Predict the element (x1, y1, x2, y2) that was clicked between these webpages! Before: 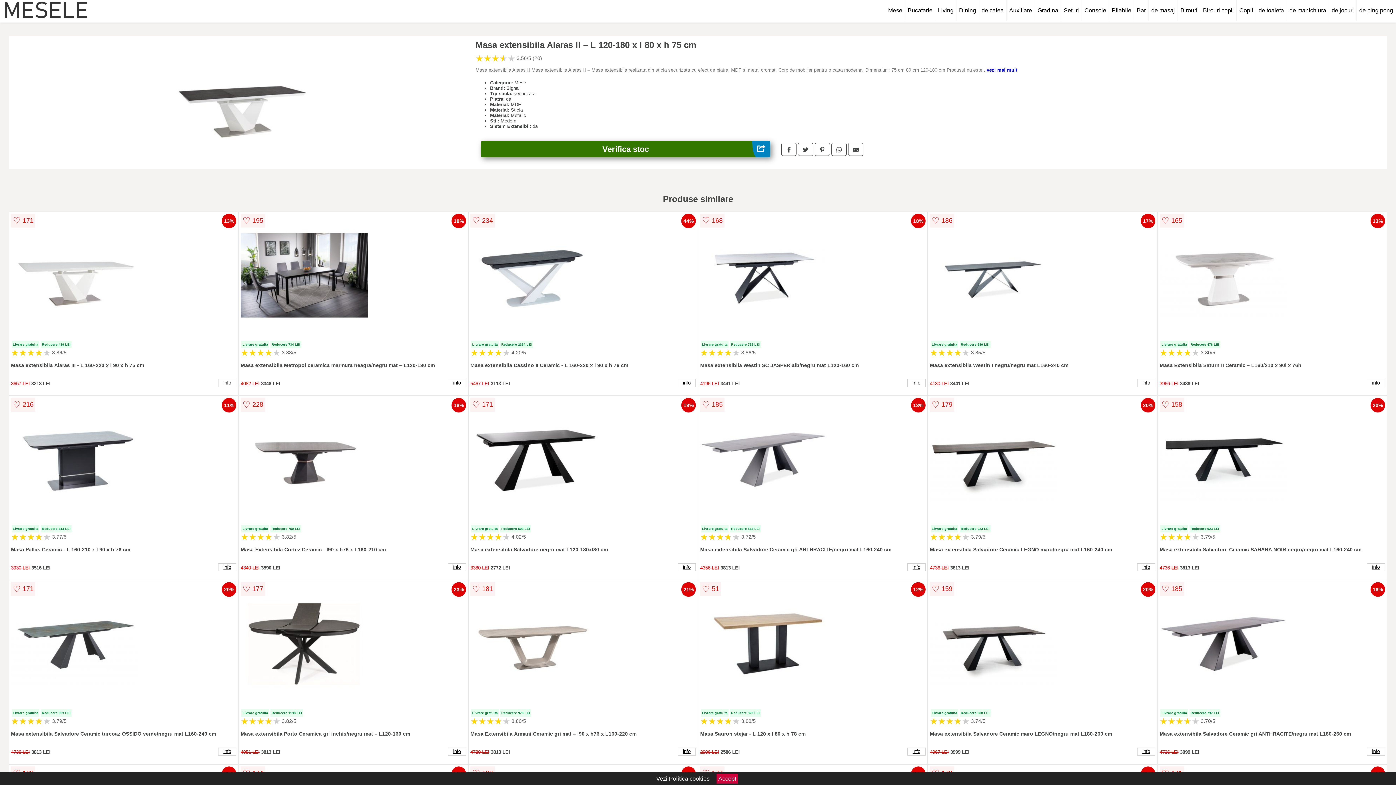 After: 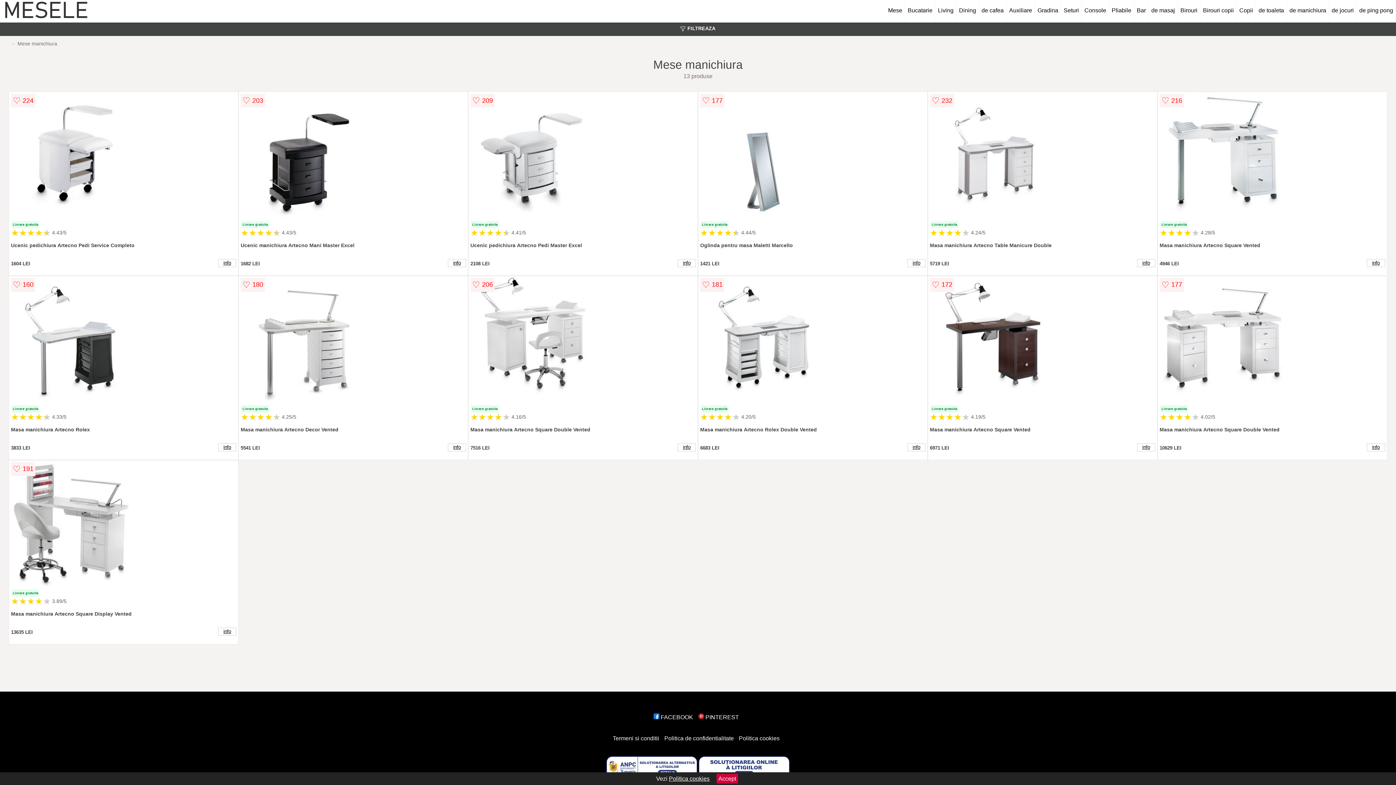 Action: bbox: (1287, 0, 1329, 21) label: de manichiura